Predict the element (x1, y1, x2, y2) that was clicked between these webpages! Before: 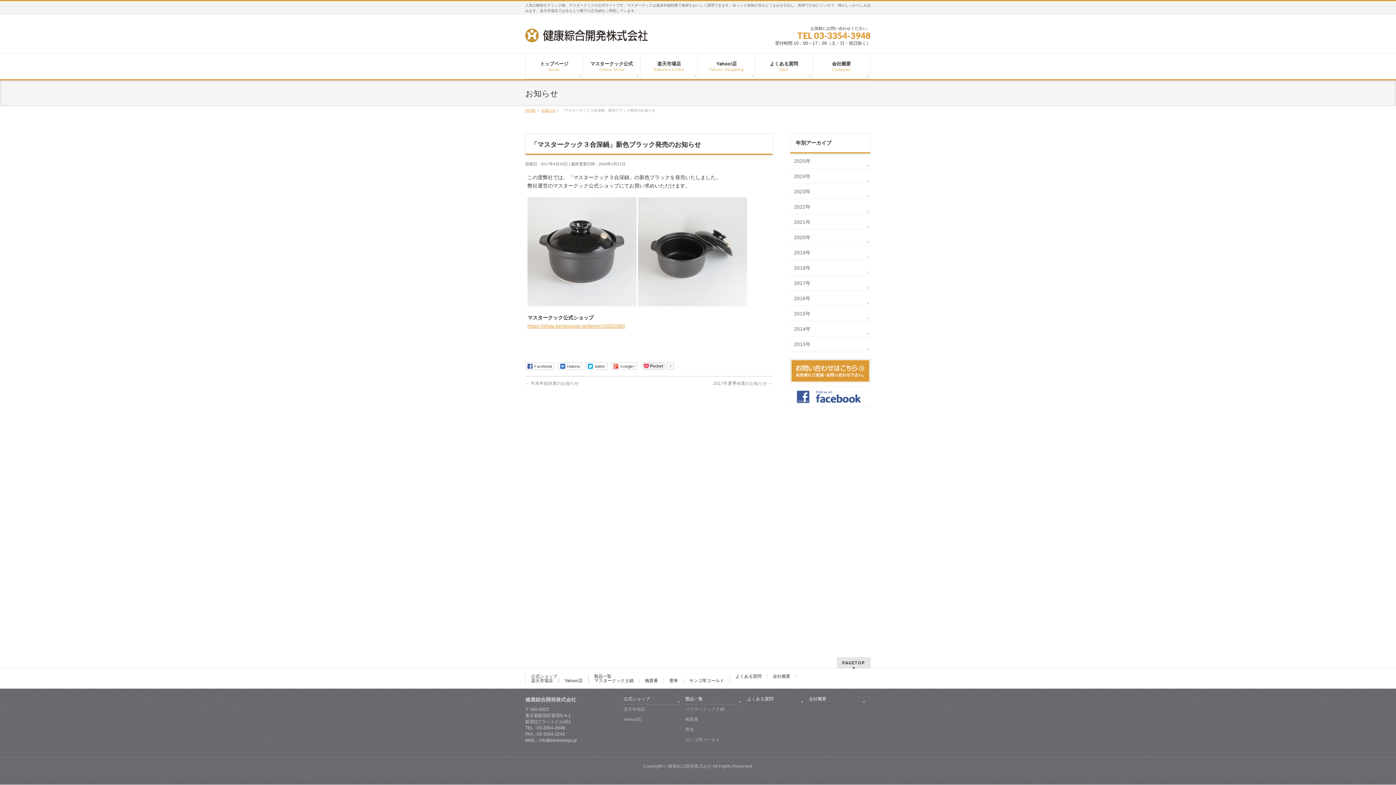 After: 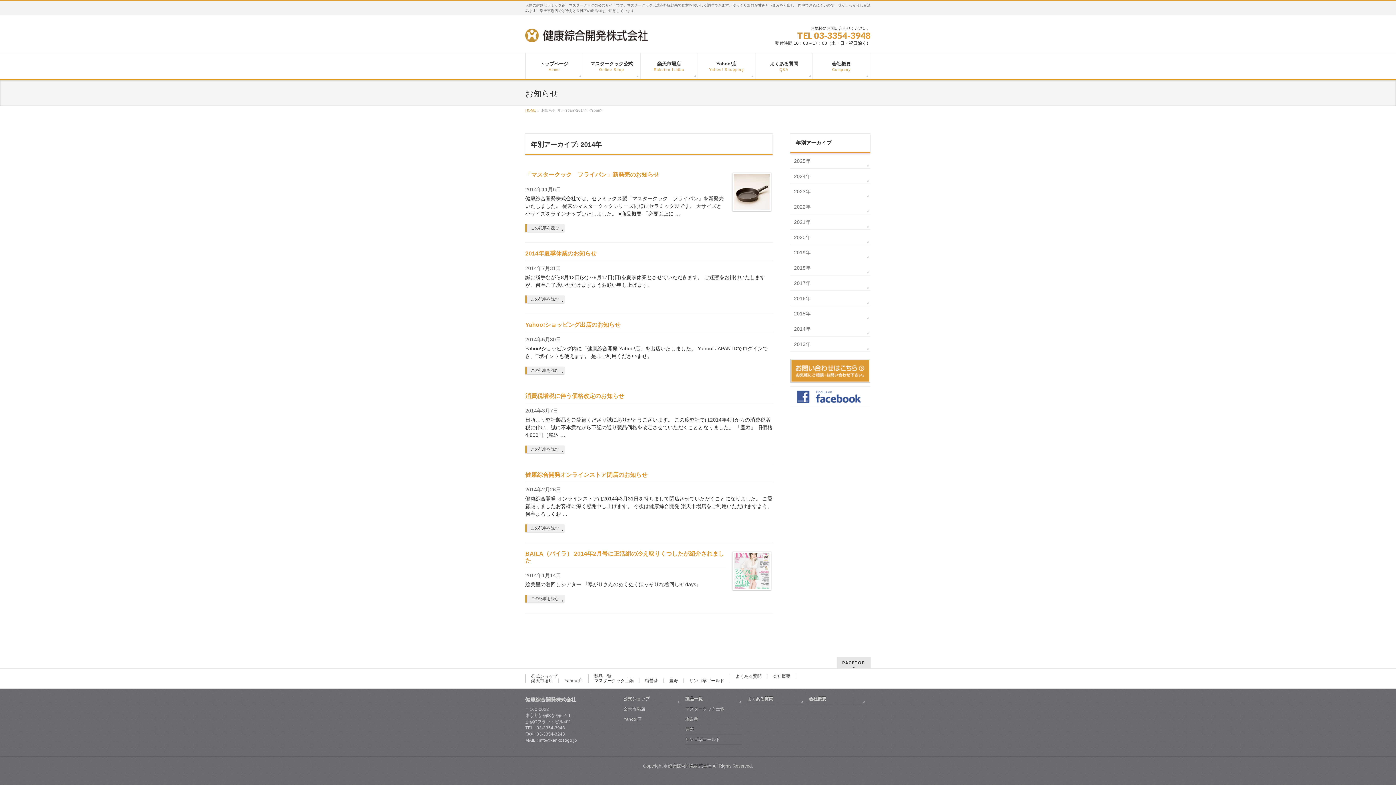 Action: label: 2014年 bbox: (790, 321, 870, 336)